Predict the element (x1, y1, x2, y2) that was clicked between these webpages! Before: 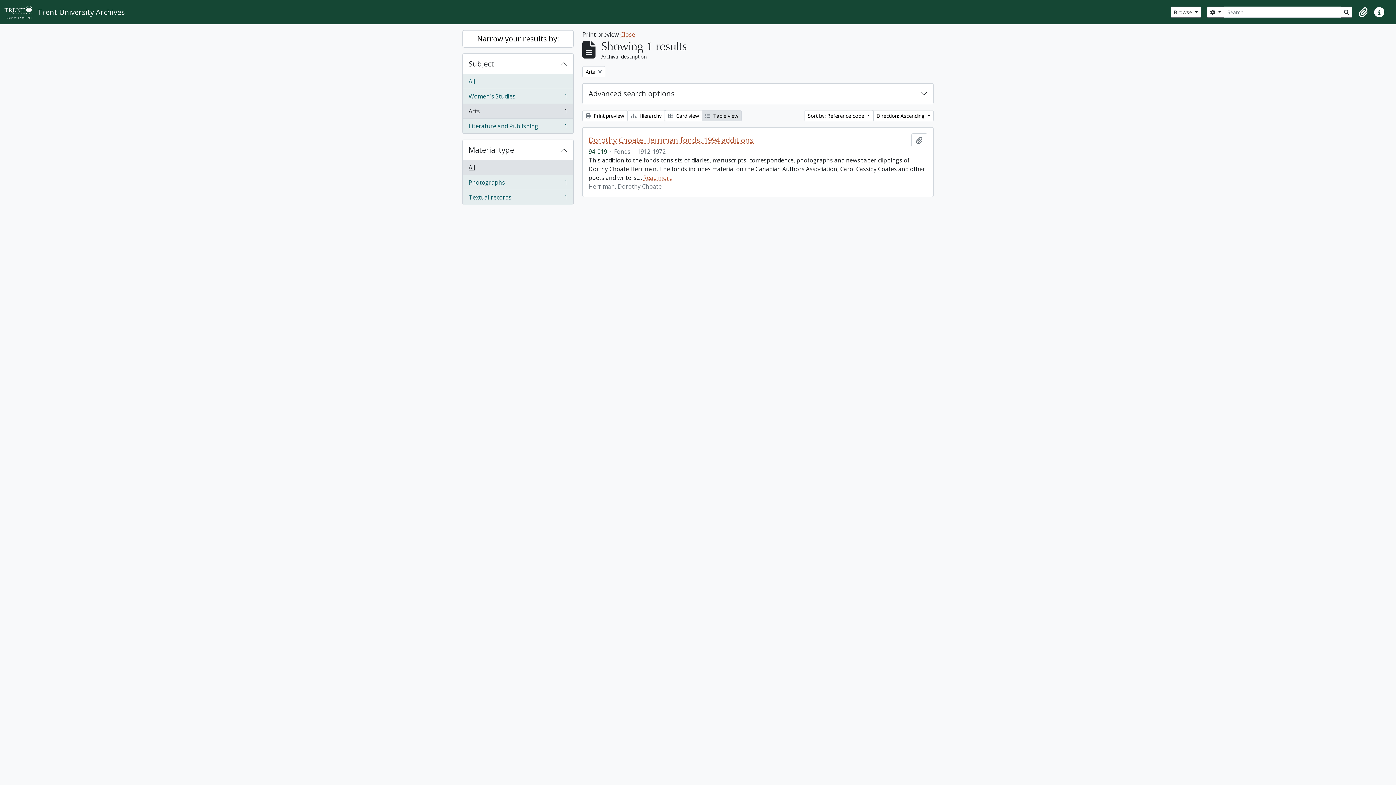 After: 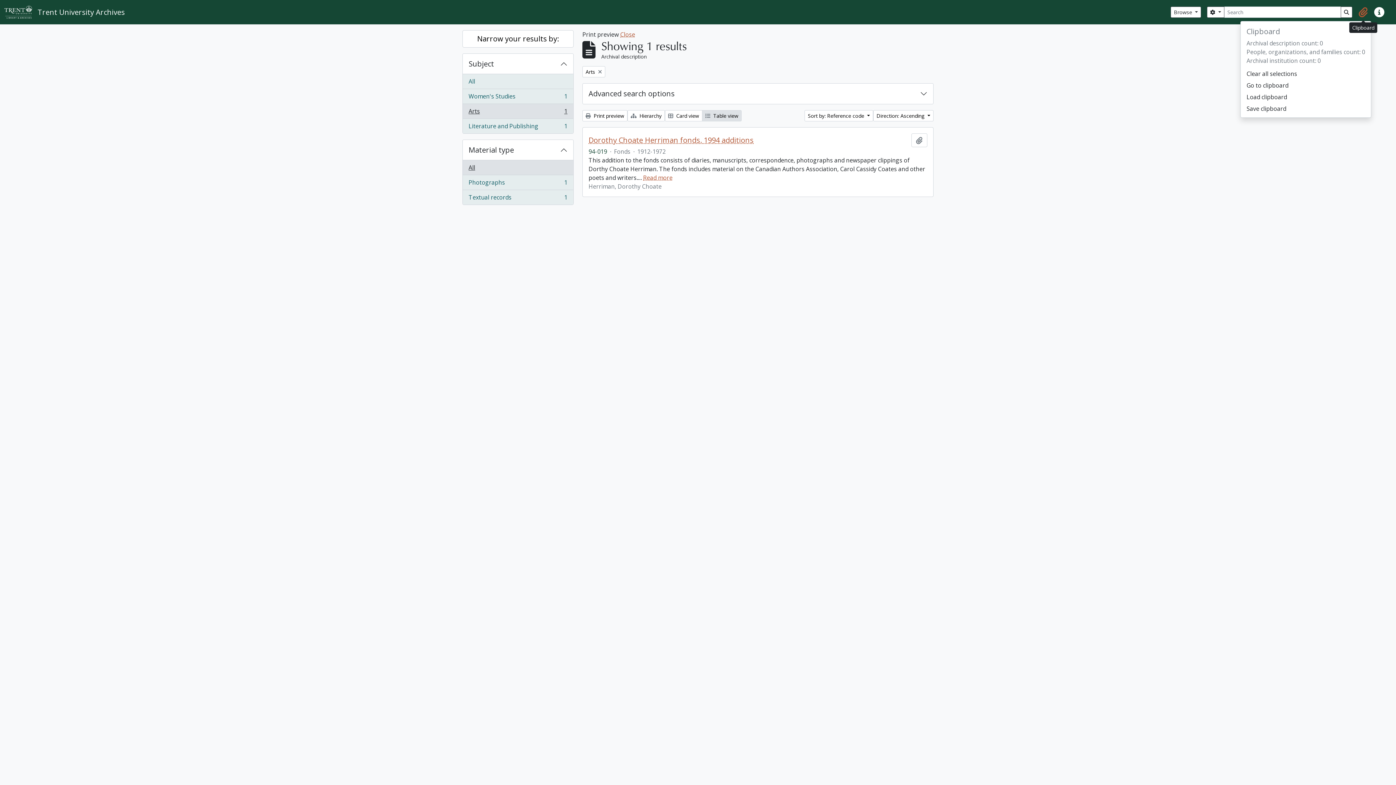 Action: label: Clipboard bbox: (1355, 4, 1371, 20)